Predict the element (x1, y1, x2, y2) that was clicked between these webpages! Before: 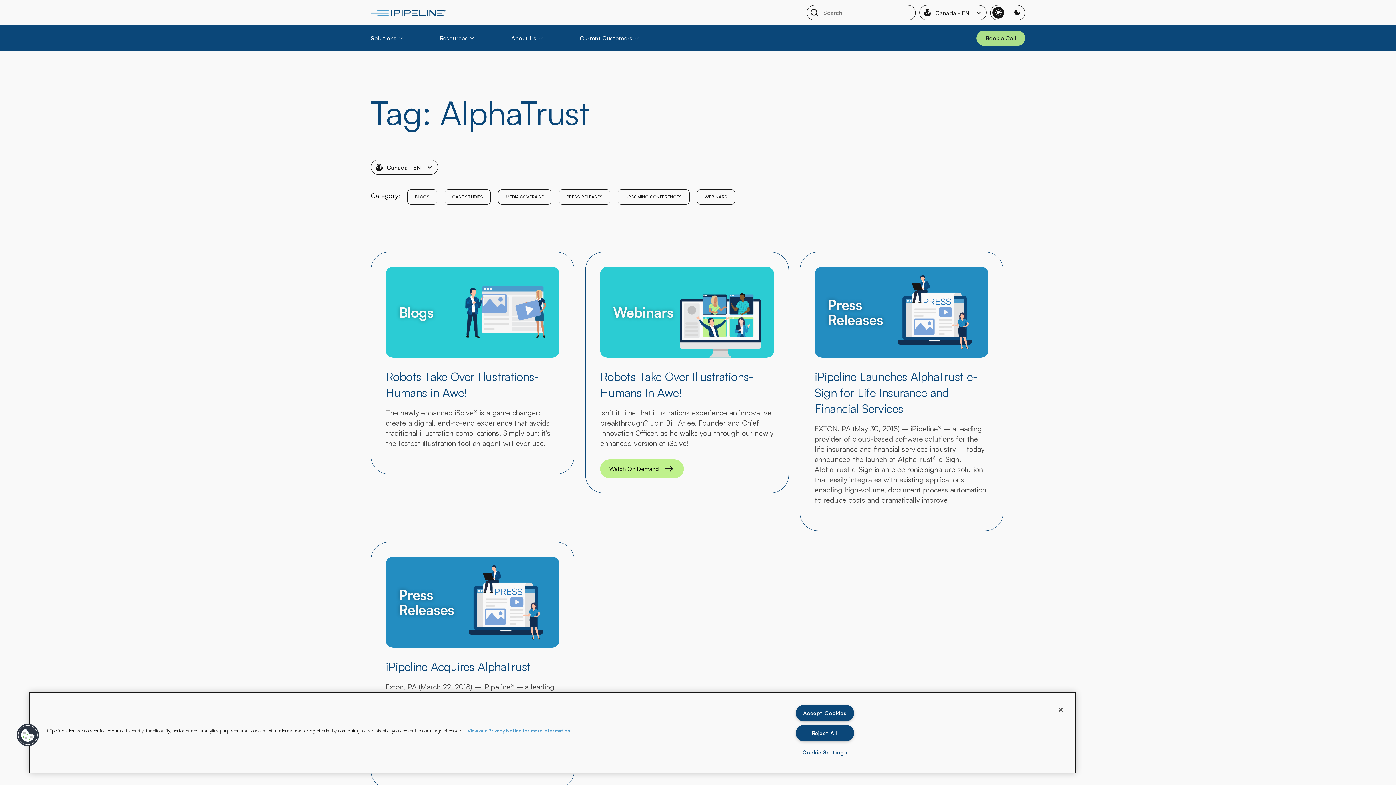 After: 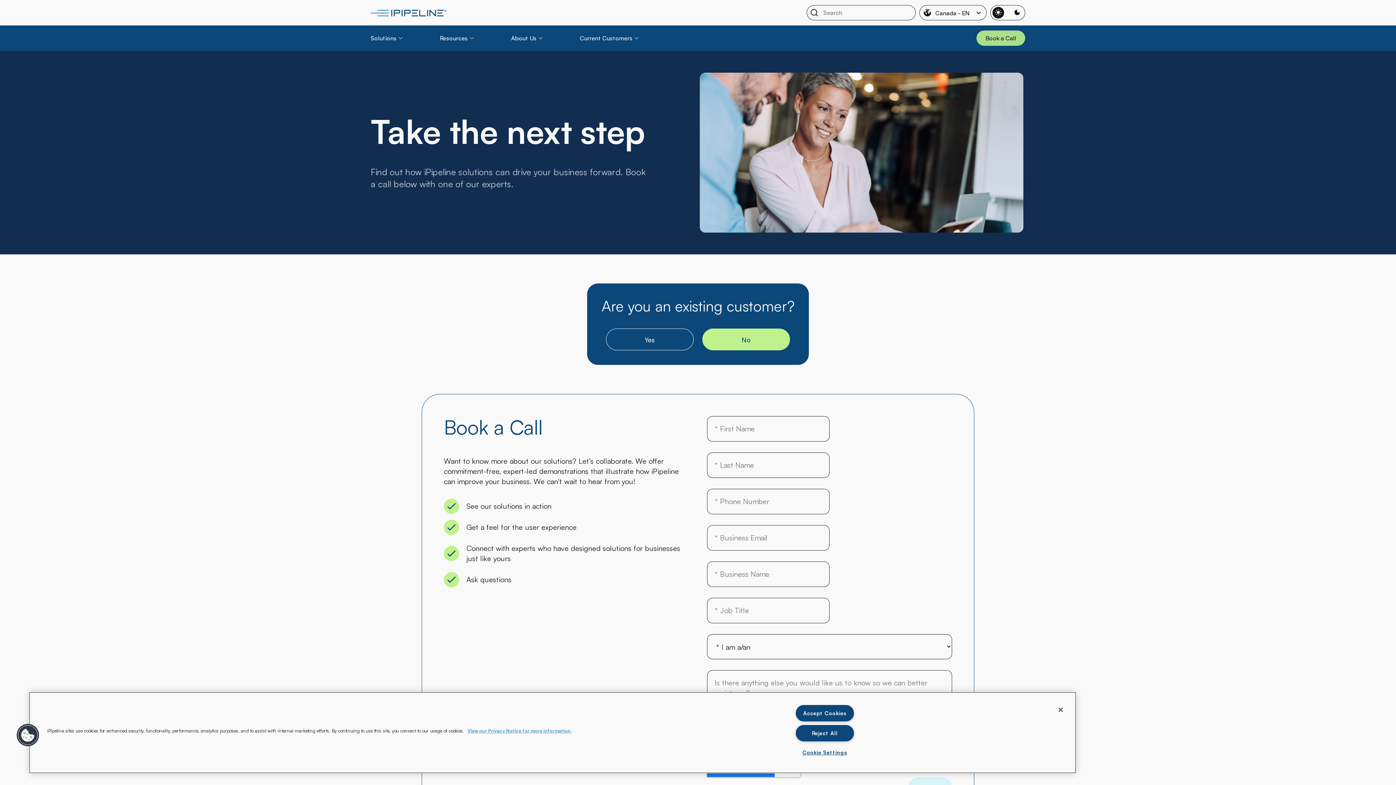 Action: bbox: (976, 30, 1025, 45) label: Book a Call